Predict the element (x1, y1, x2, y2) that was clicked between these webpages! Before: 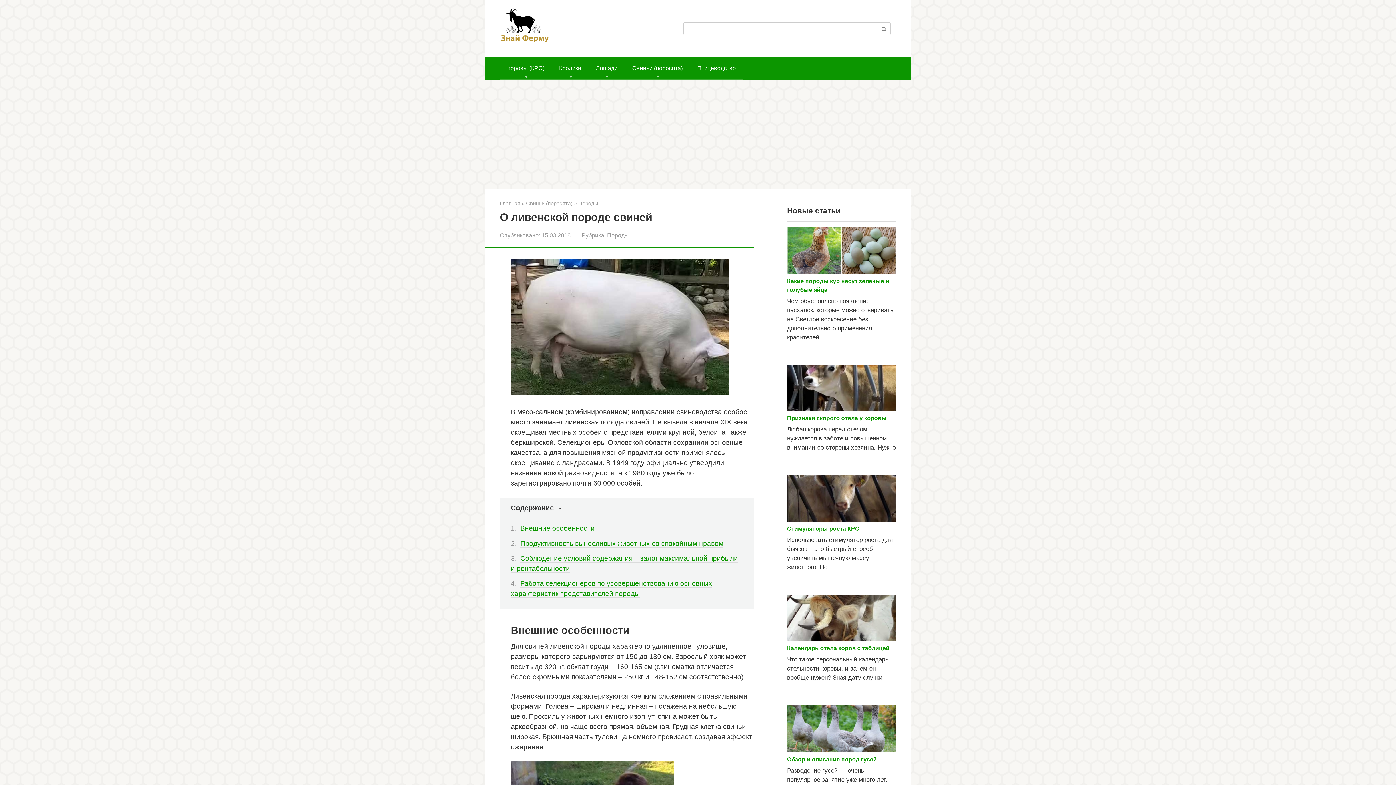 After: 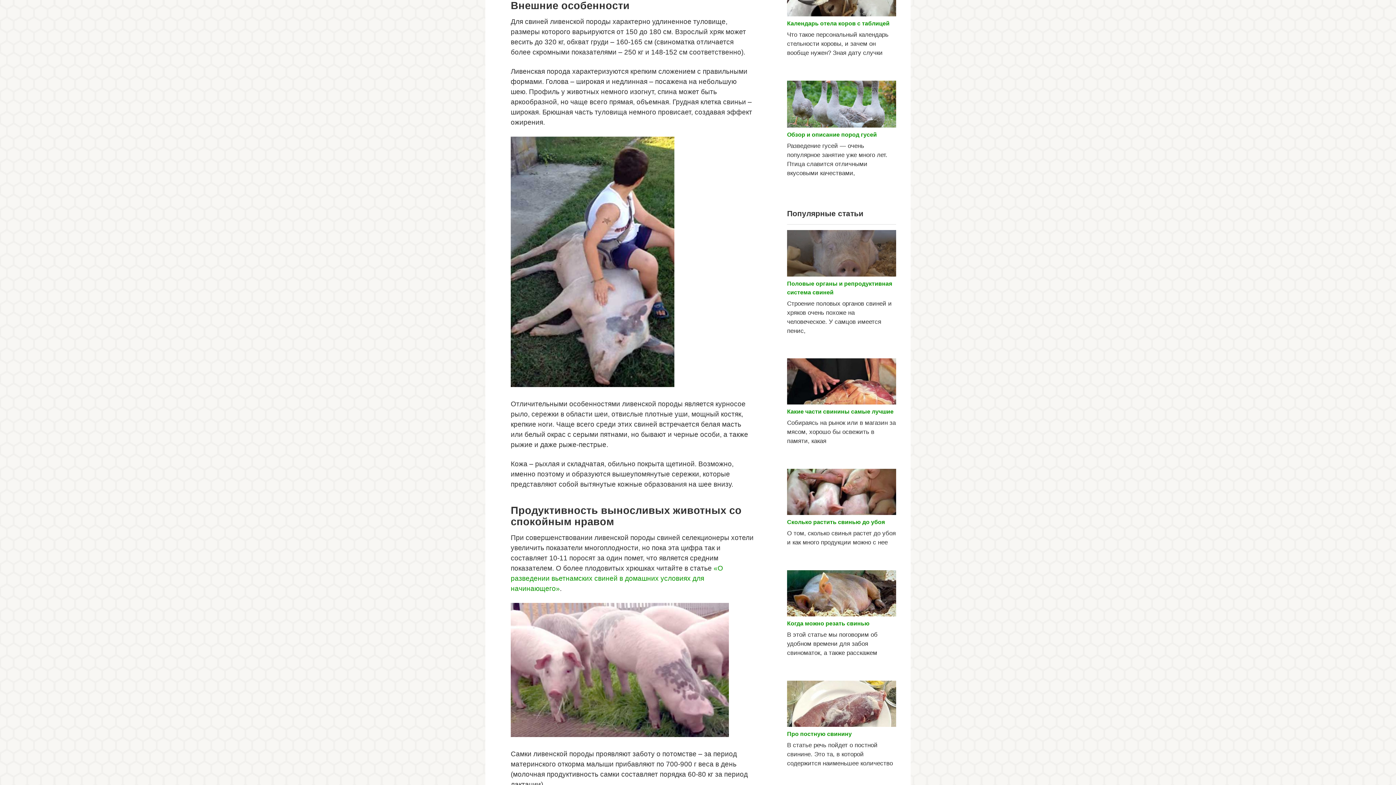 Action: label: Внешние особенности bbox: (520, 524, 594, 532)